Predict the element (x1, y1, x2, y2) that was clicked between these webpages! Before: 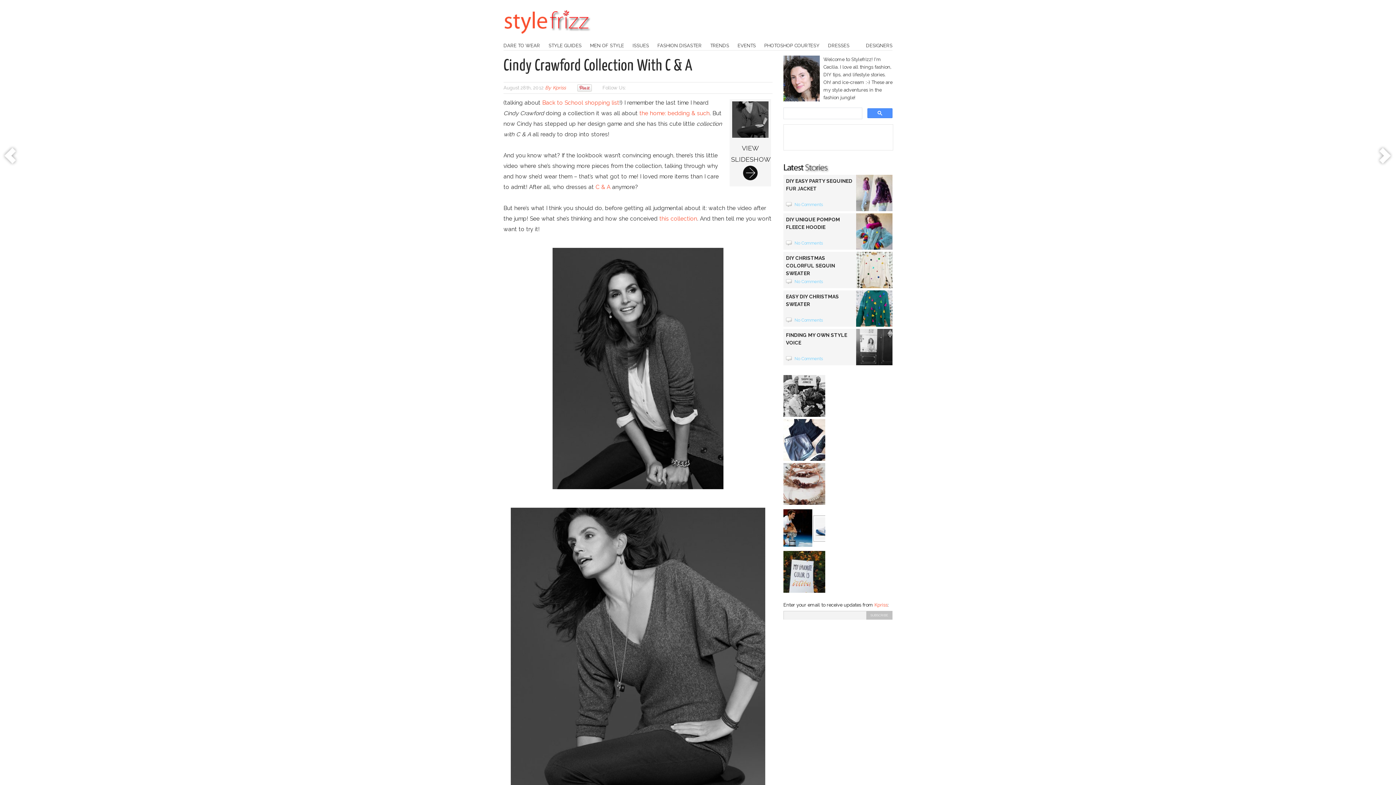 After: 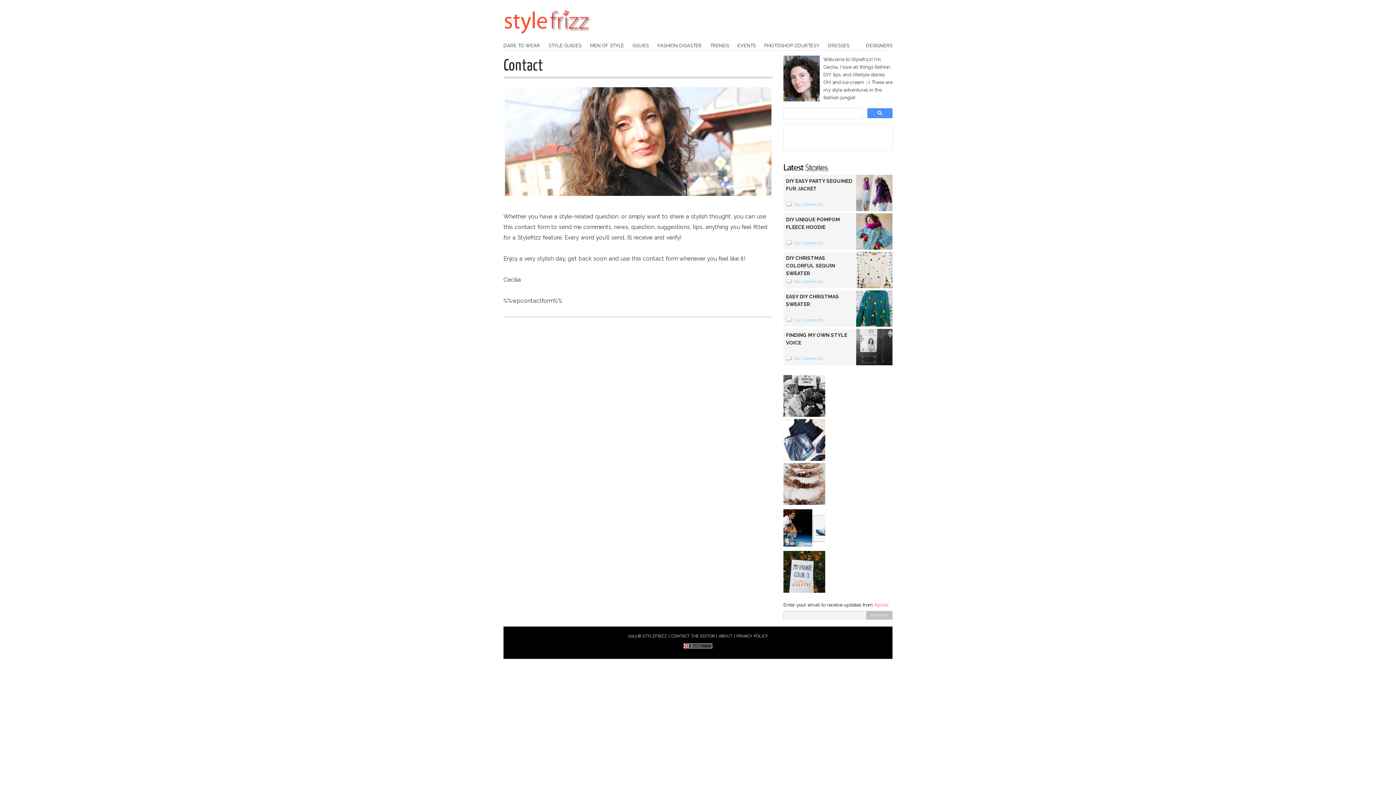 Action: bbox: (552, 84, 566, 90) label: Kpriss